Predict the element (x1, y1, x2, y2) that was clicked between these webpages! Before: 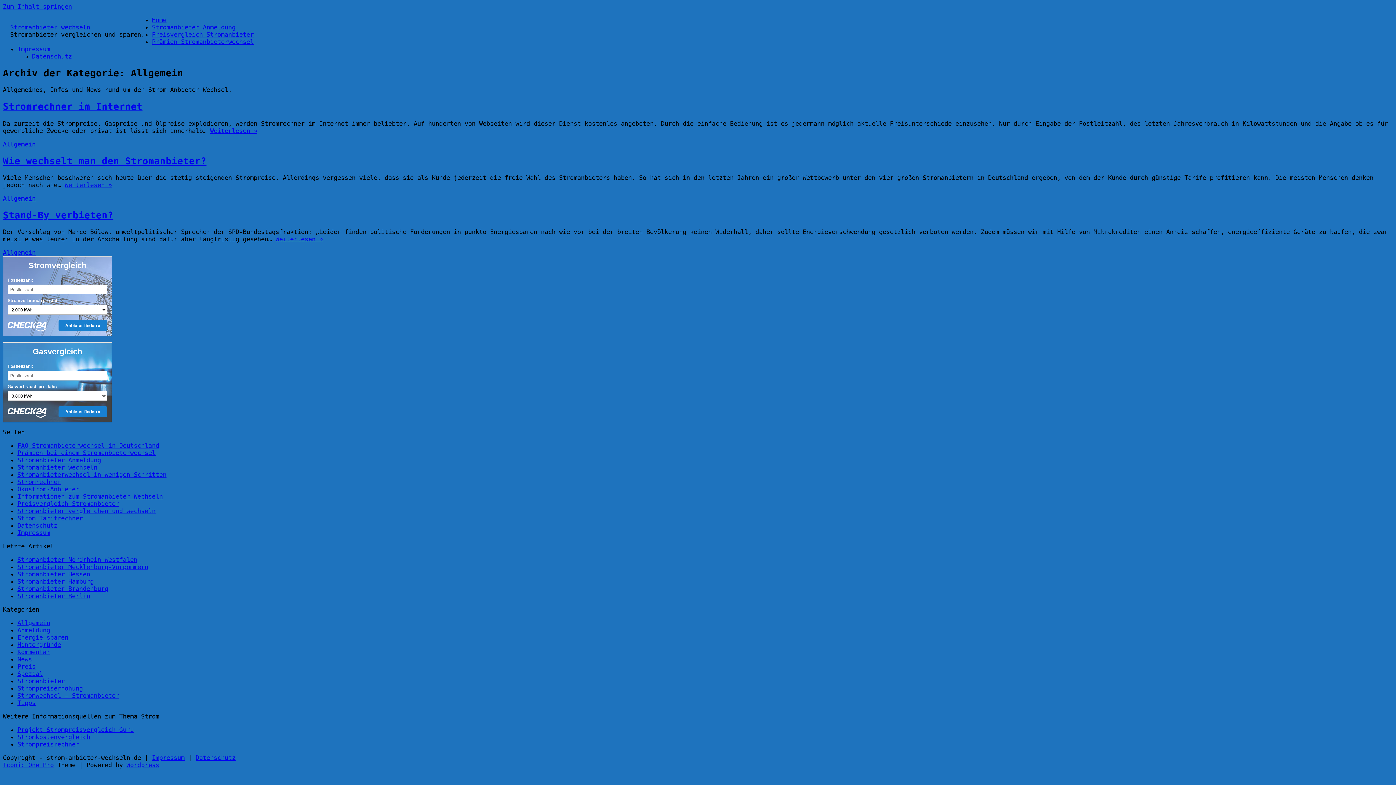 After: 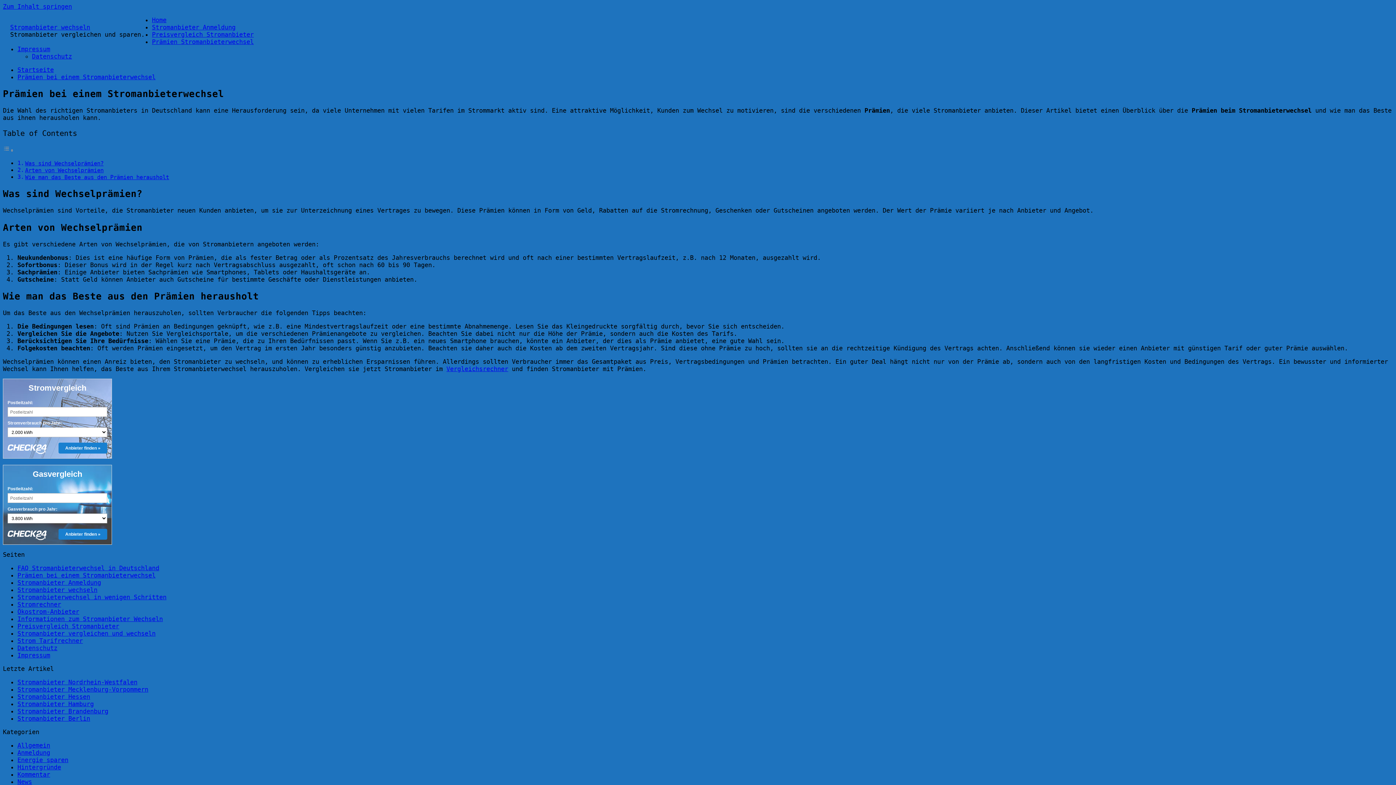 Action: bbox: (152, 38, 253, 45) label: Prämien Stromanbieterwechsel